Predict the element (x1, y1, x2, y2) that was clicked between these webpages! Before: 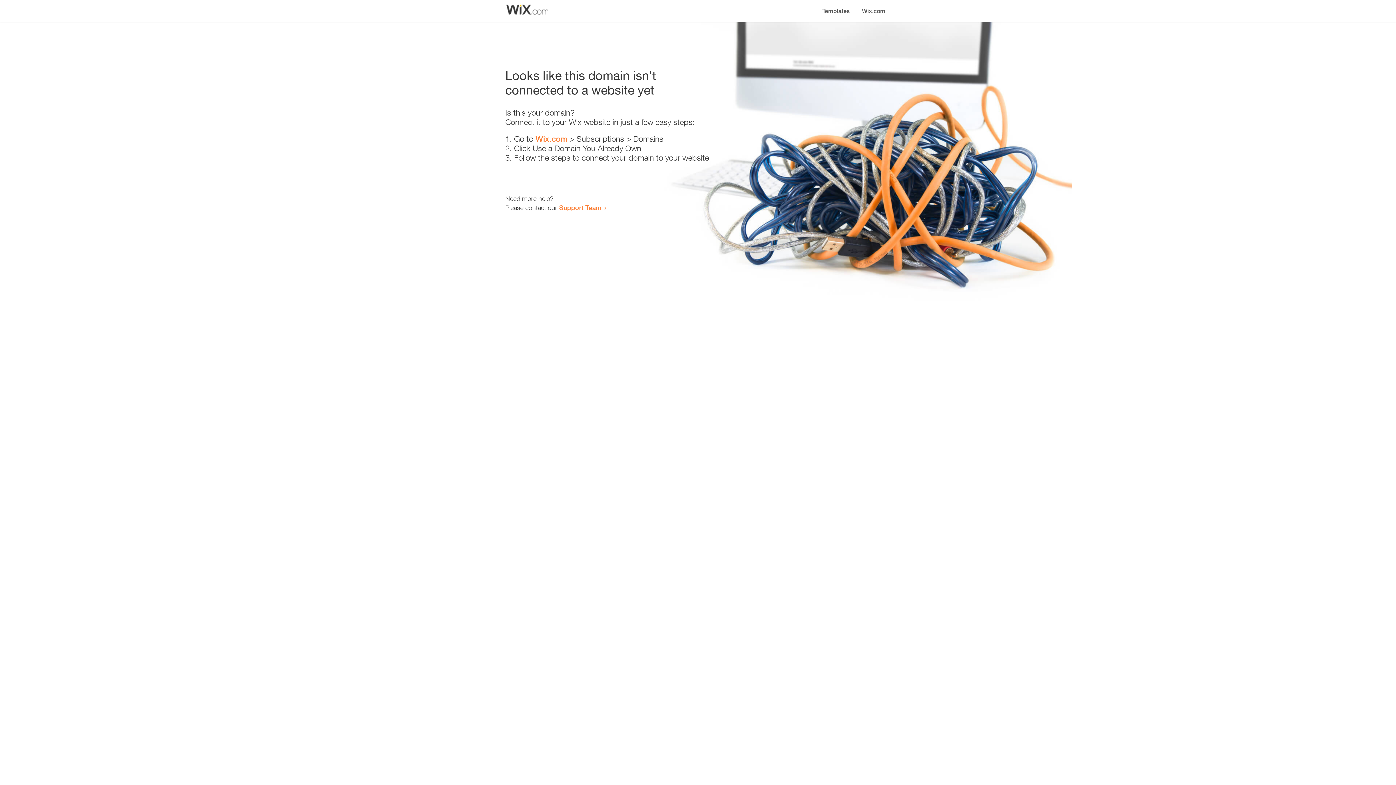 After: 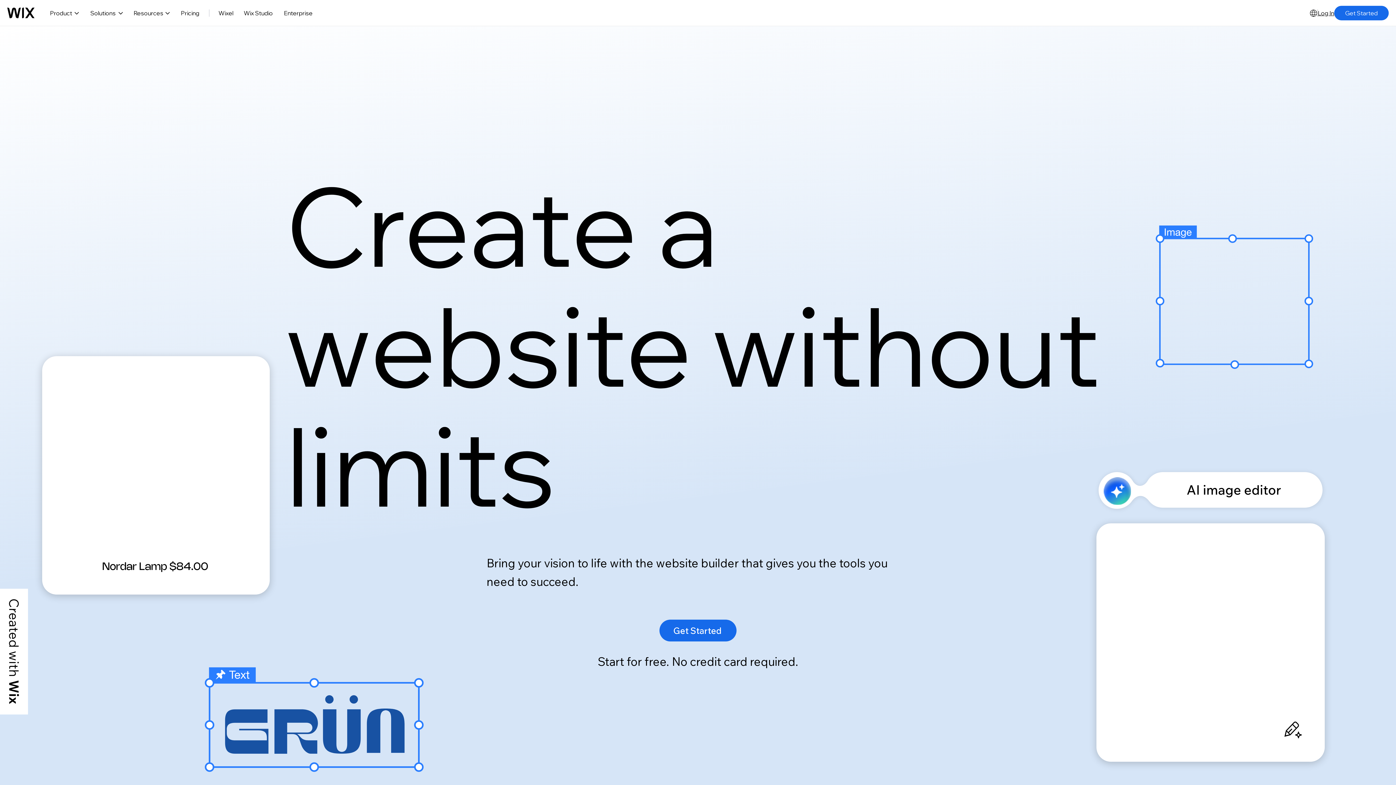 Action: label: Wix.com bbox: (535, 134, 567, 143)